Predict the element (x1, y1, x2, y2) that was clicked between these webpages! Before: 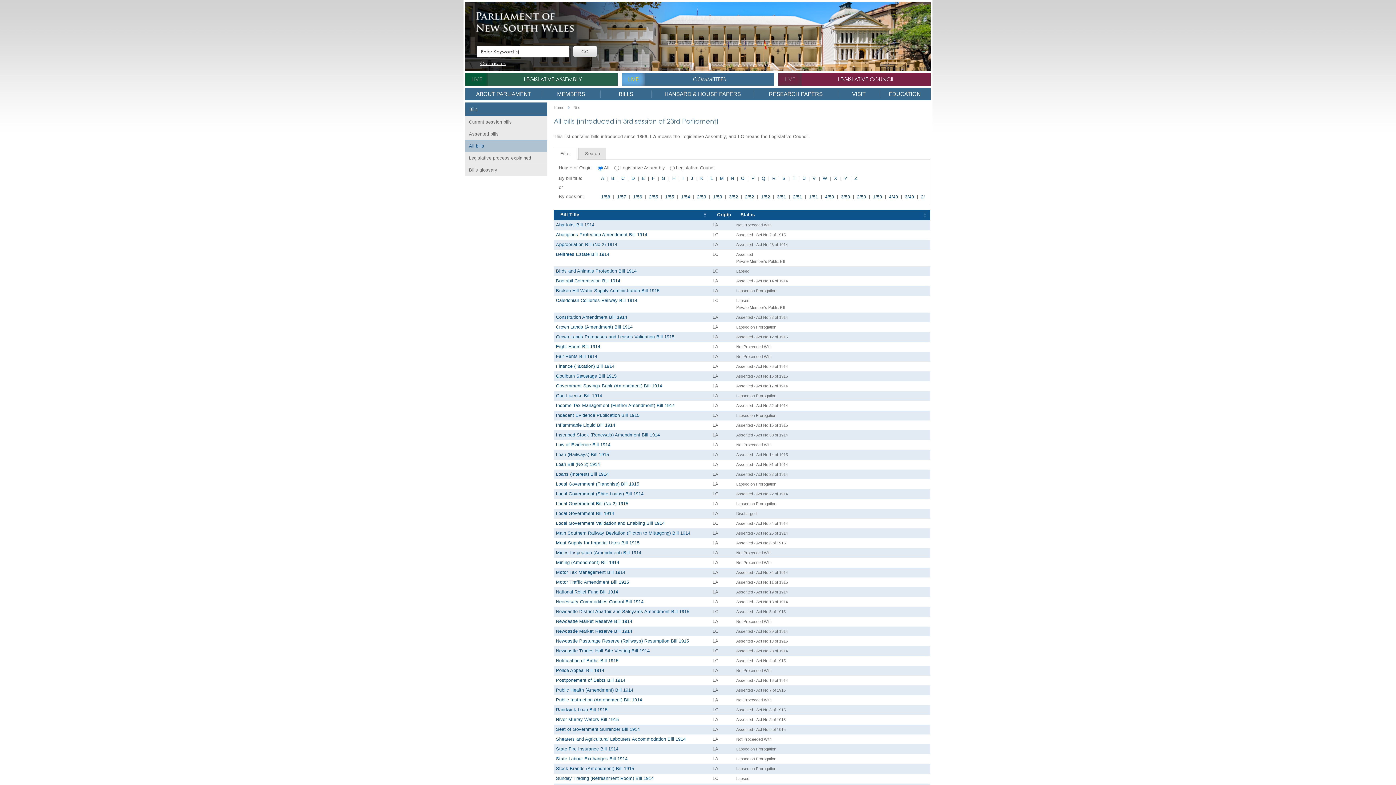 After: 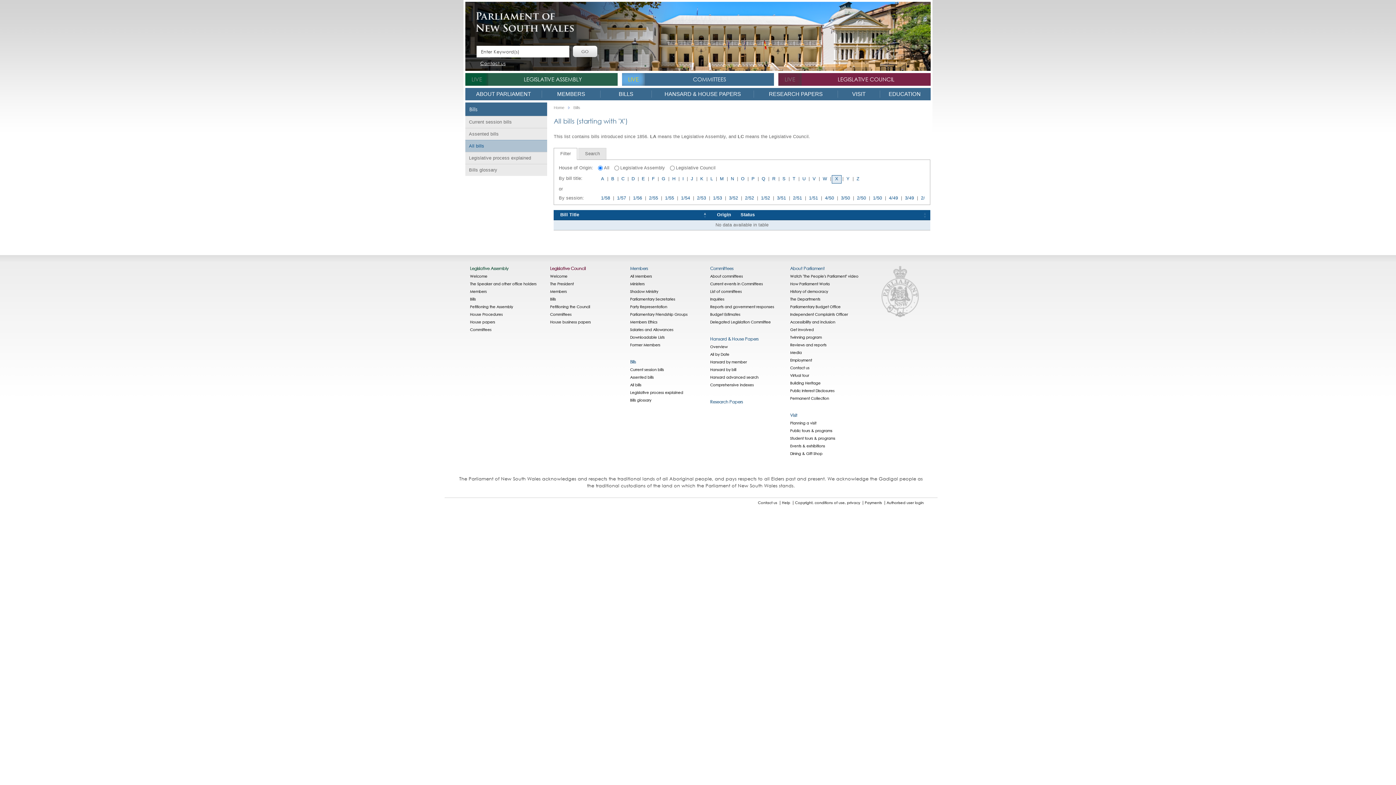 Action: bbox: (832, 175, 839, 182) label: X